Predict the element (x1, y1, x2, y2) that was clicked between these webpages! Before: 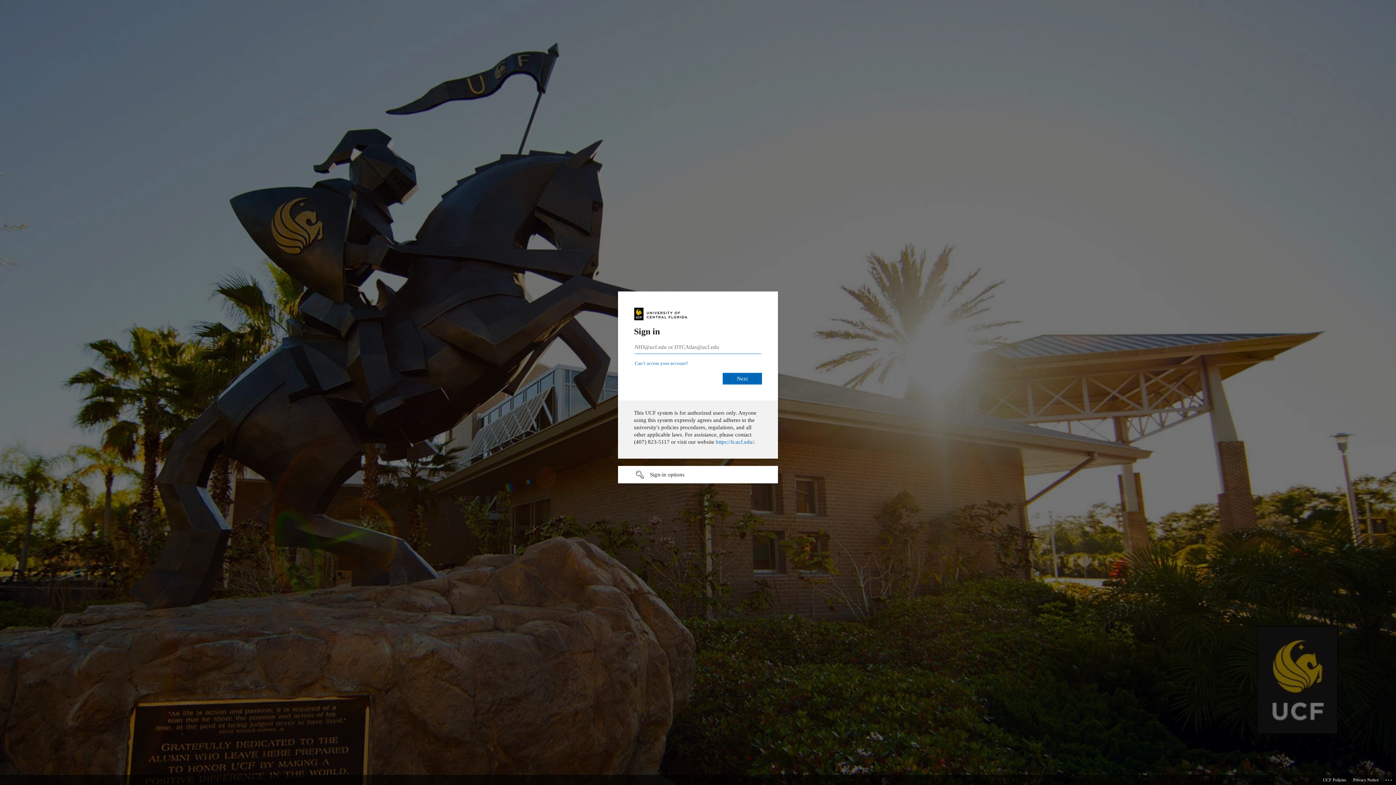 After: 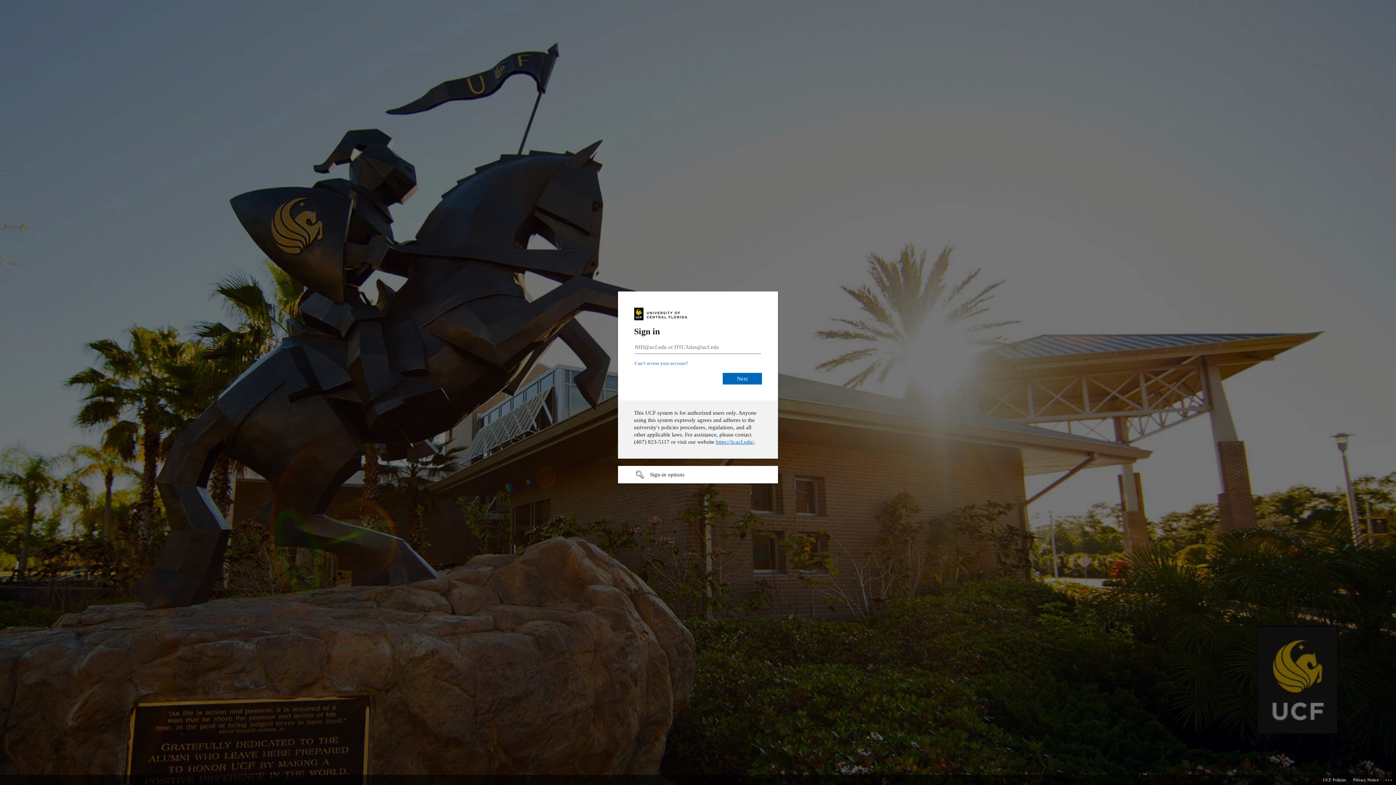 Action: label: https://it.ucf.edu/ bbox: (716, 439, 754, 445)